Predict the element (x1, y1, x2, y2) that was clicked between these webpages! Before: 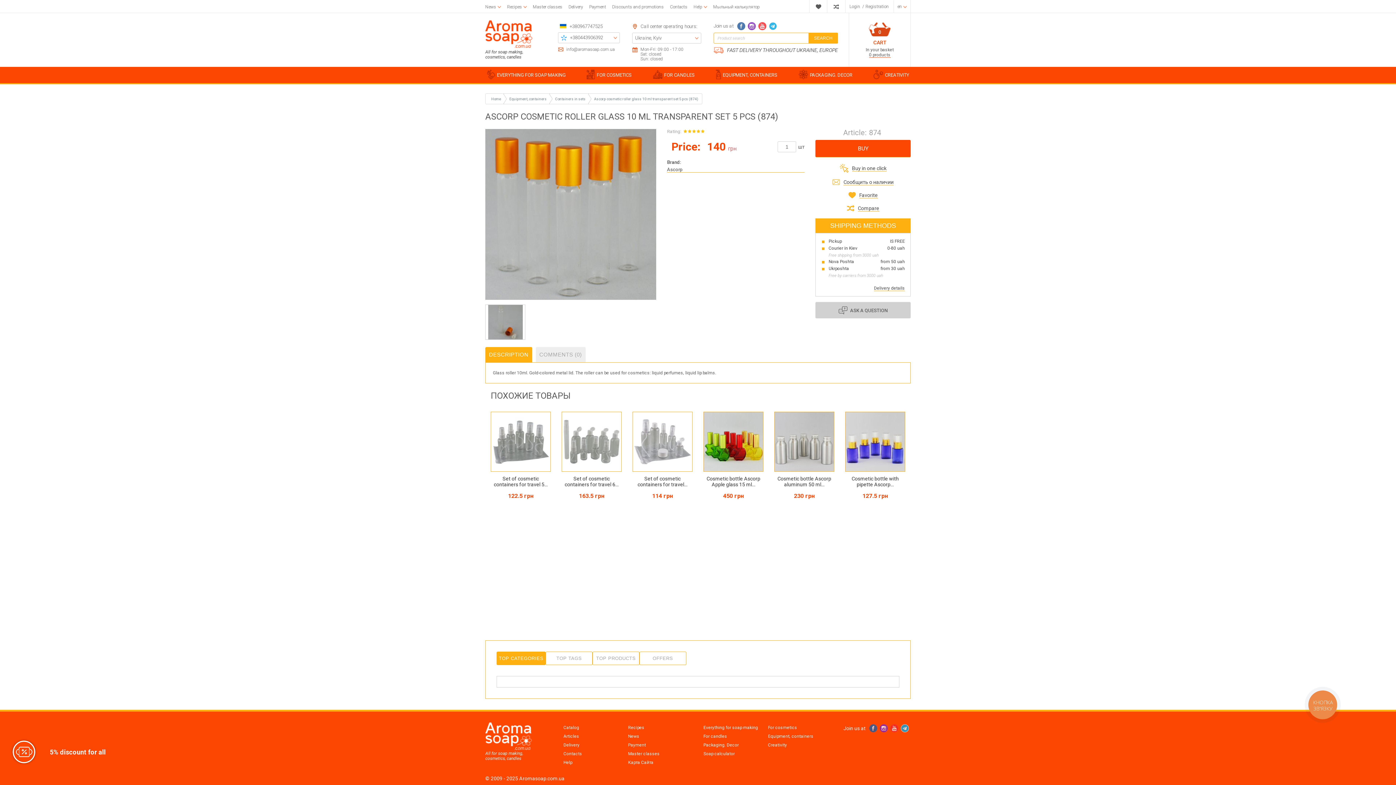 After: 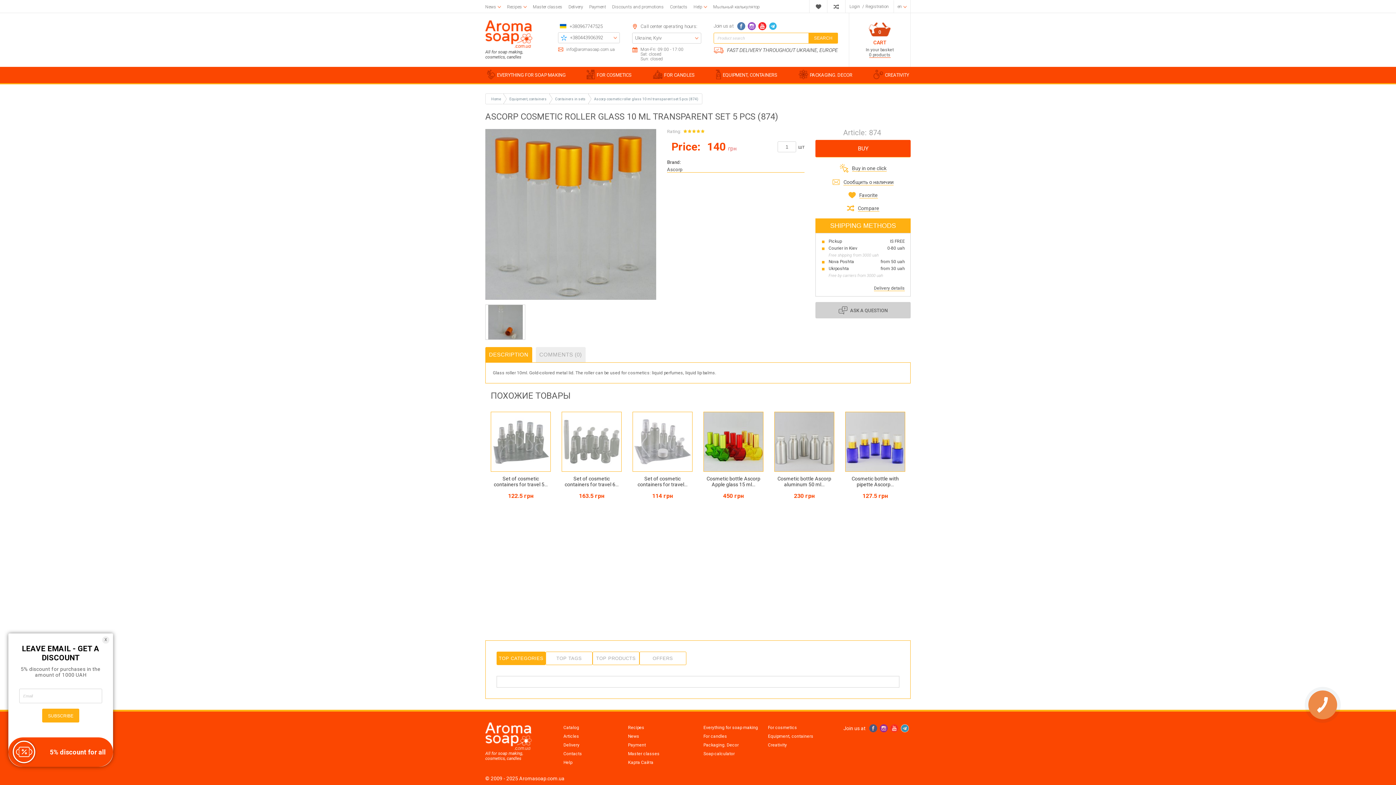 Action: bbox: (758, 22, 766, 30)